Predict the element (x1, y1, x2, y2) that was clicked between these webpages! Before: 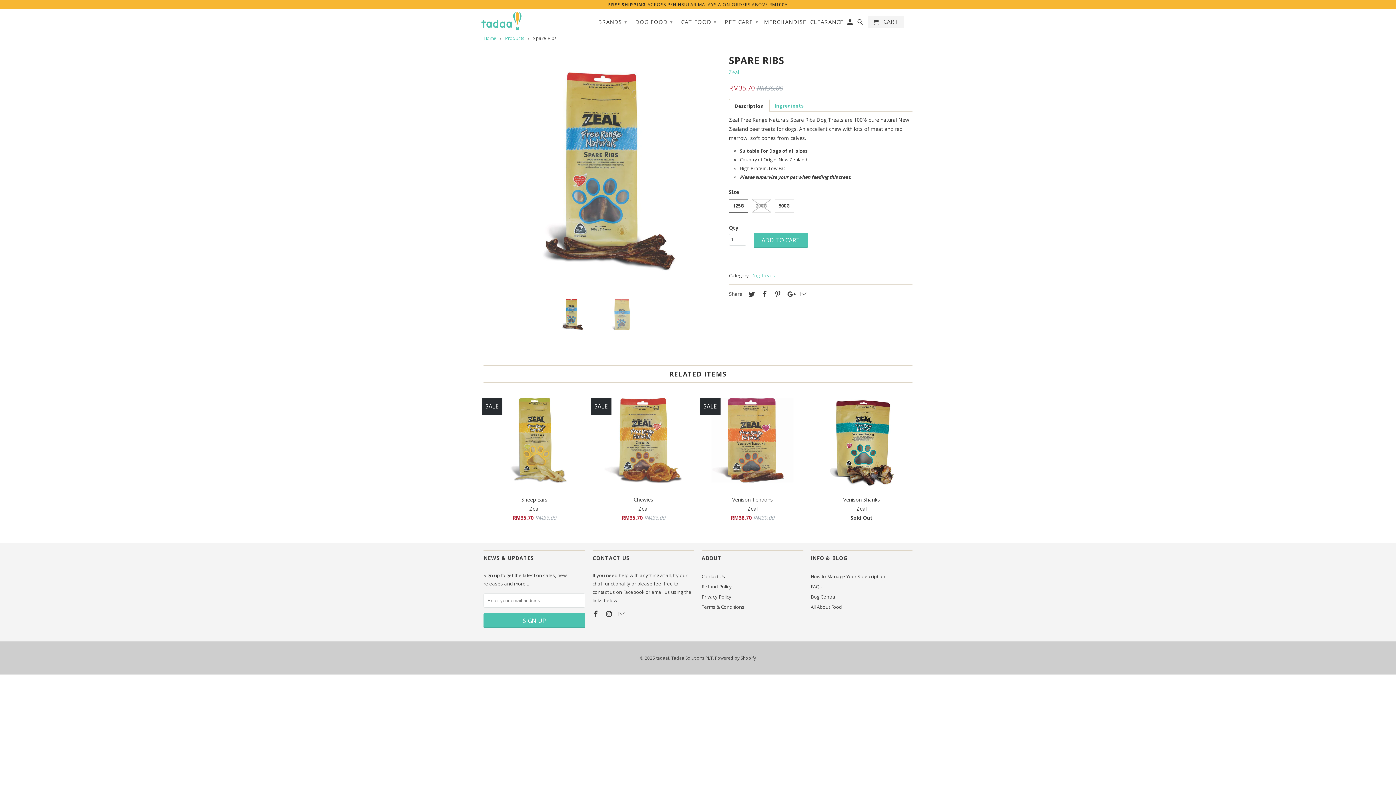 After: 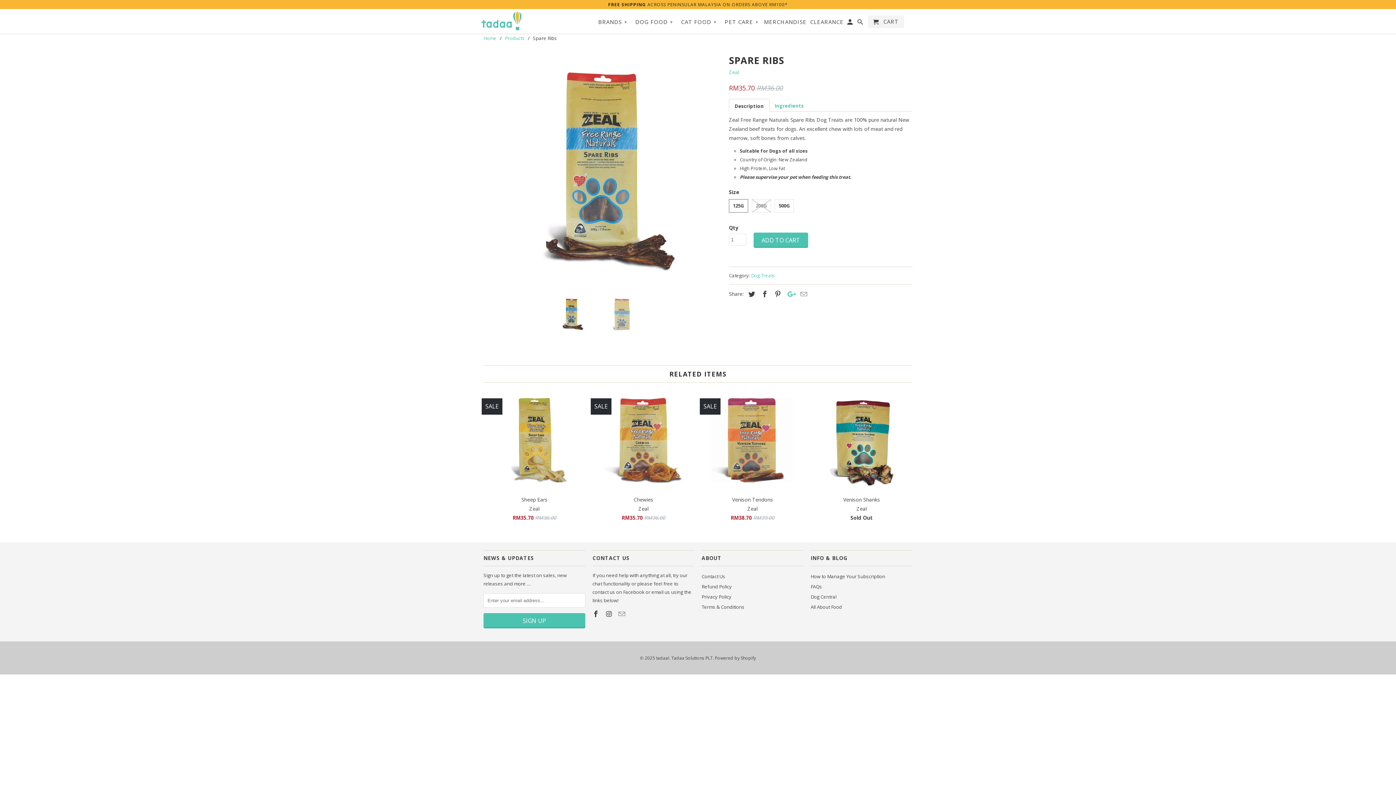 Action: bbox: (784, 289, 795, 298)